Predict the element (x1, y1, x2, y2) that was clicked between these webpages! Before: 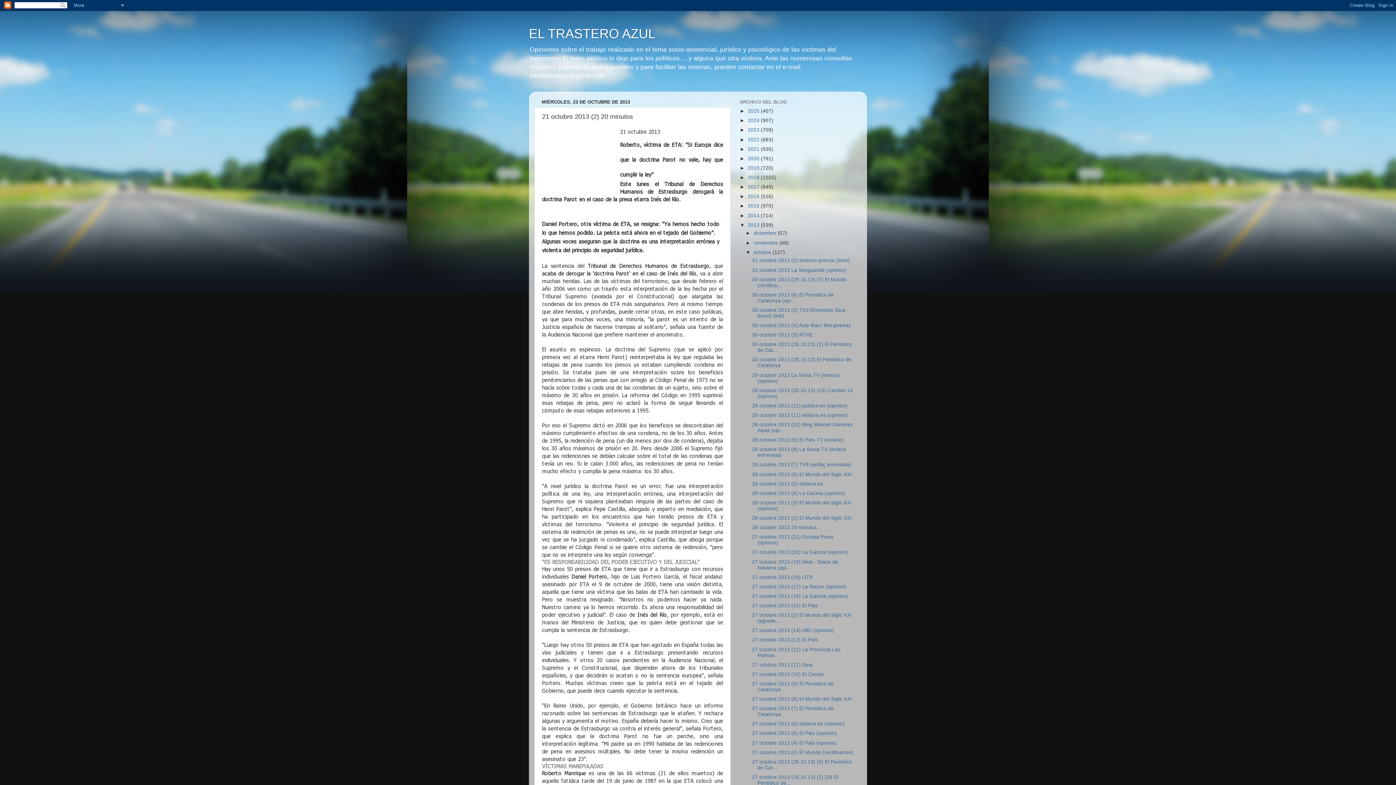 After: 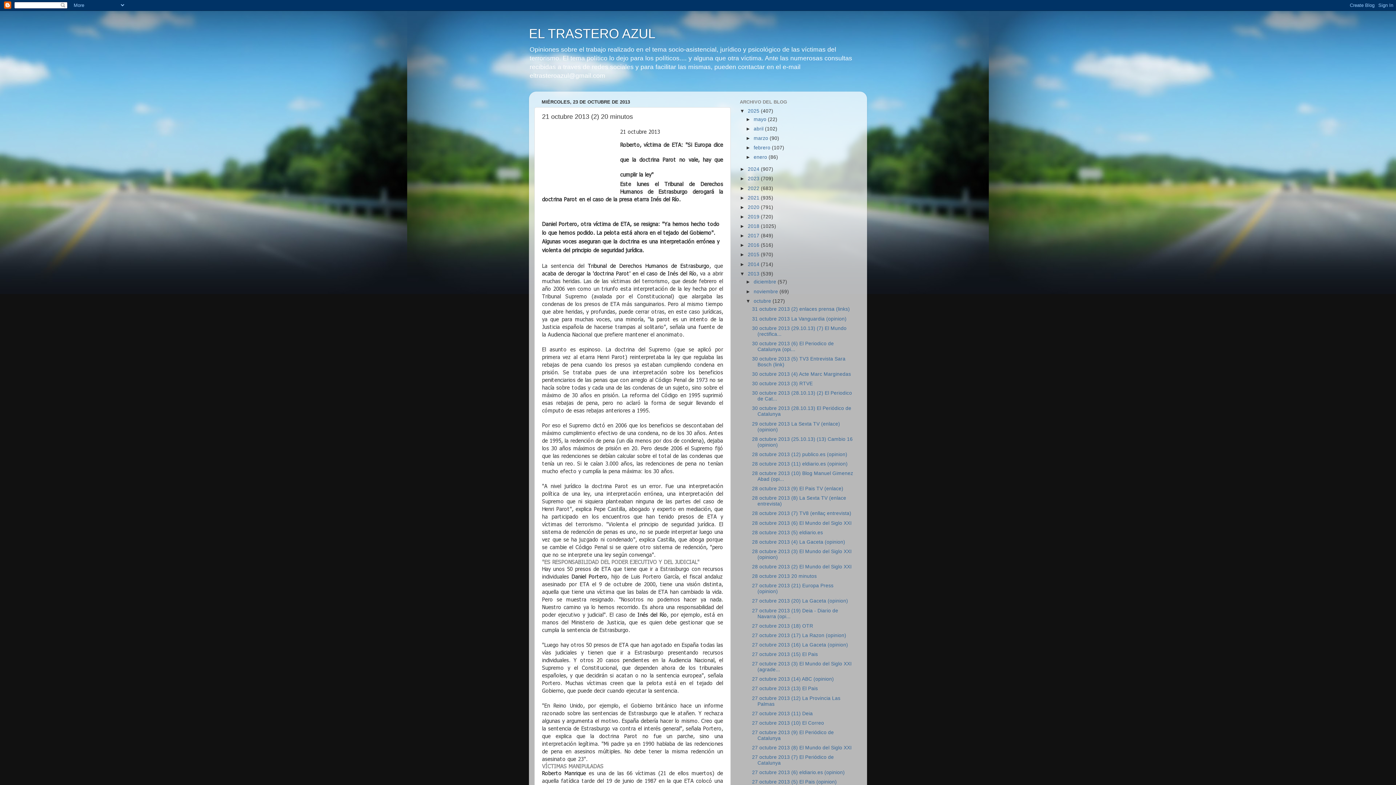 Action: label: ►   bbox: (740, 108, 748, 113)